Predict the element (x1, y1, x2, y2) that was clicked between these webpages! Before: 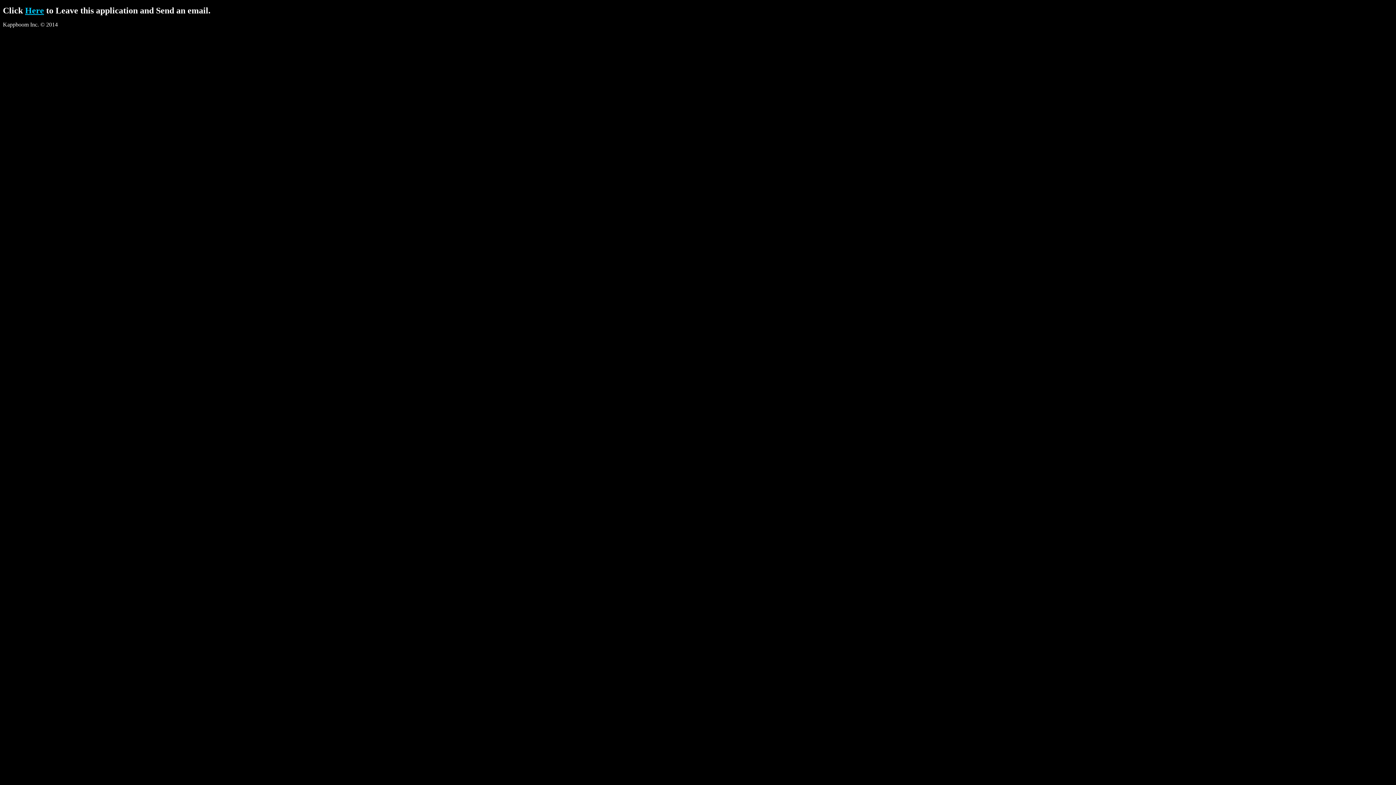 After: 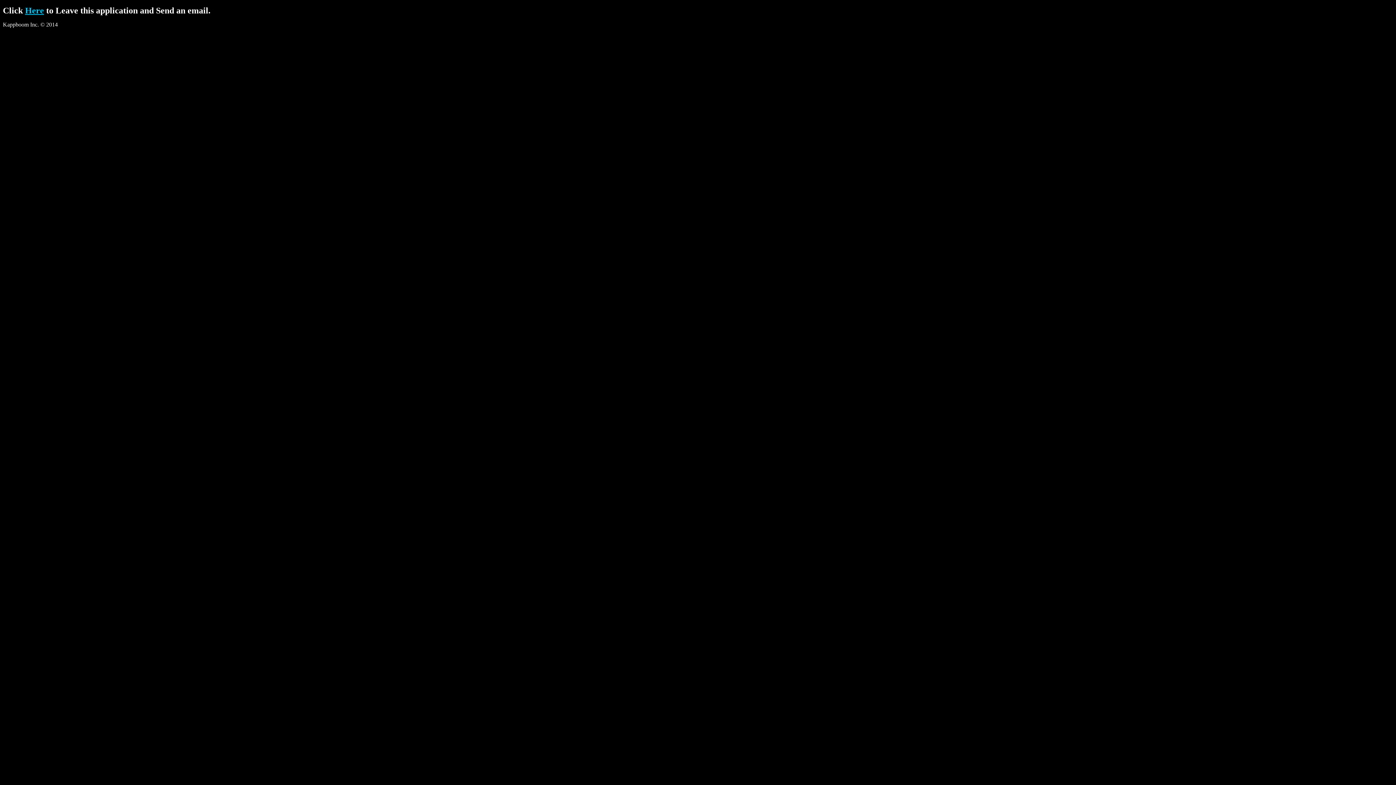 Action: label: Here bbox: (25, 5, 44, 15)